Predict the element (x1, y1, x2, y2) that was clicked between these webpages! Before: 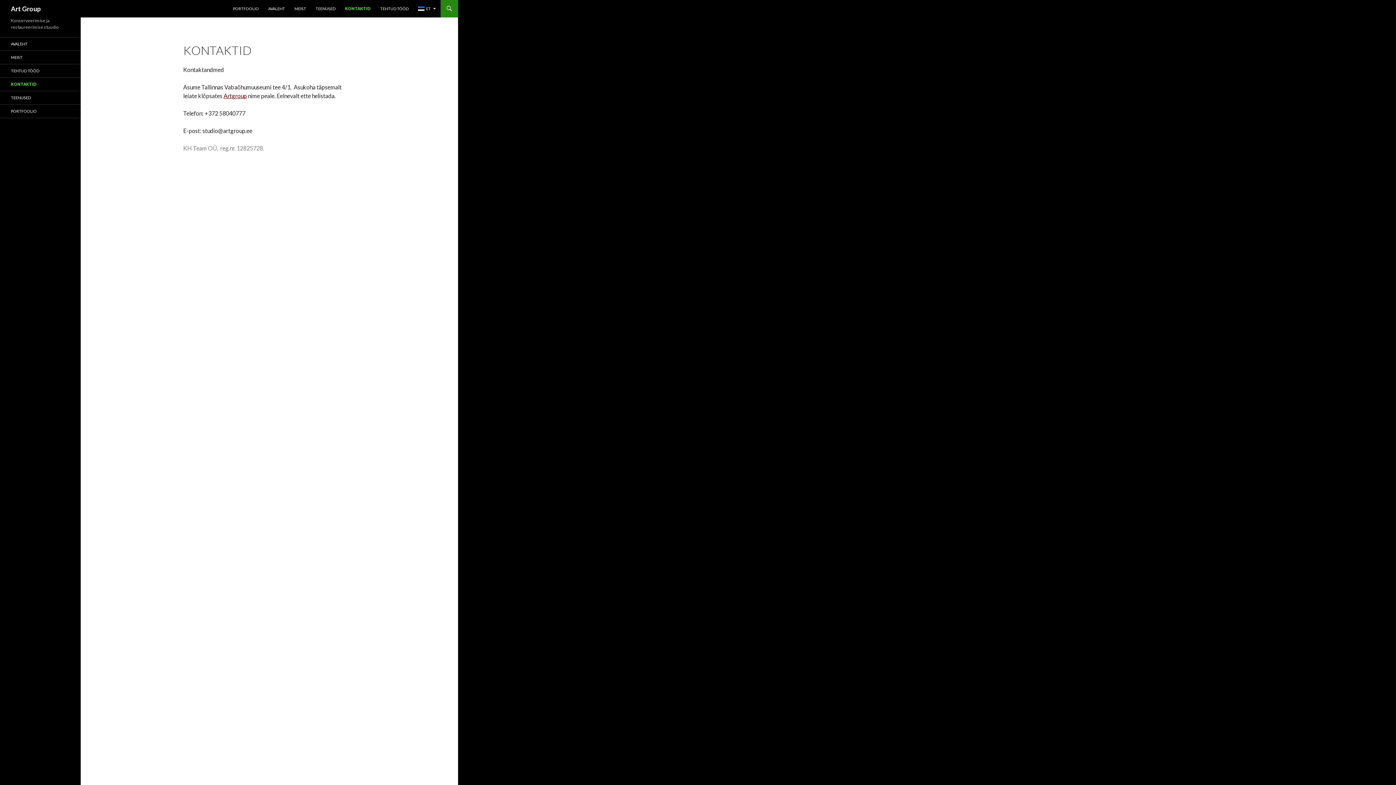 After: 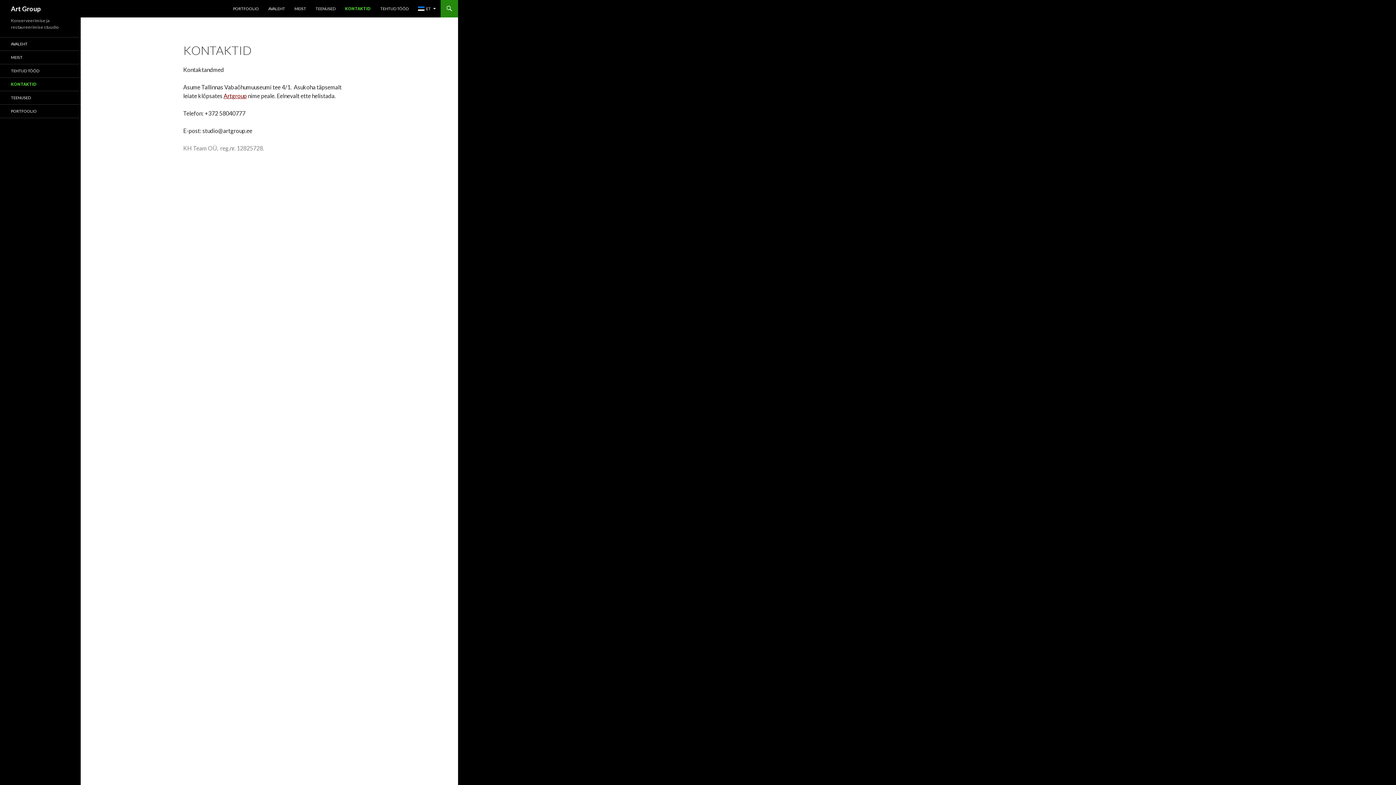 Action: label: KONTAKTID bbox: (340, 0, 375, 17)